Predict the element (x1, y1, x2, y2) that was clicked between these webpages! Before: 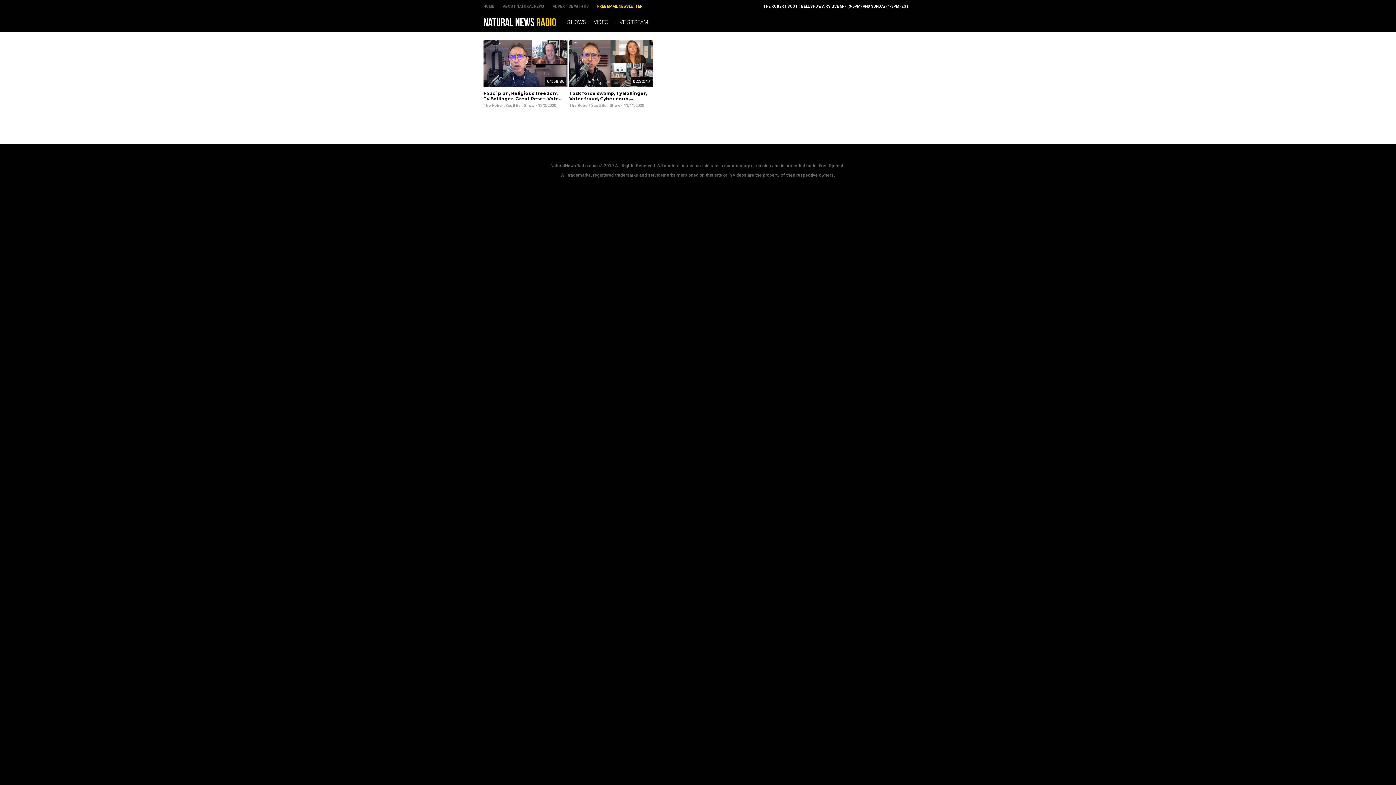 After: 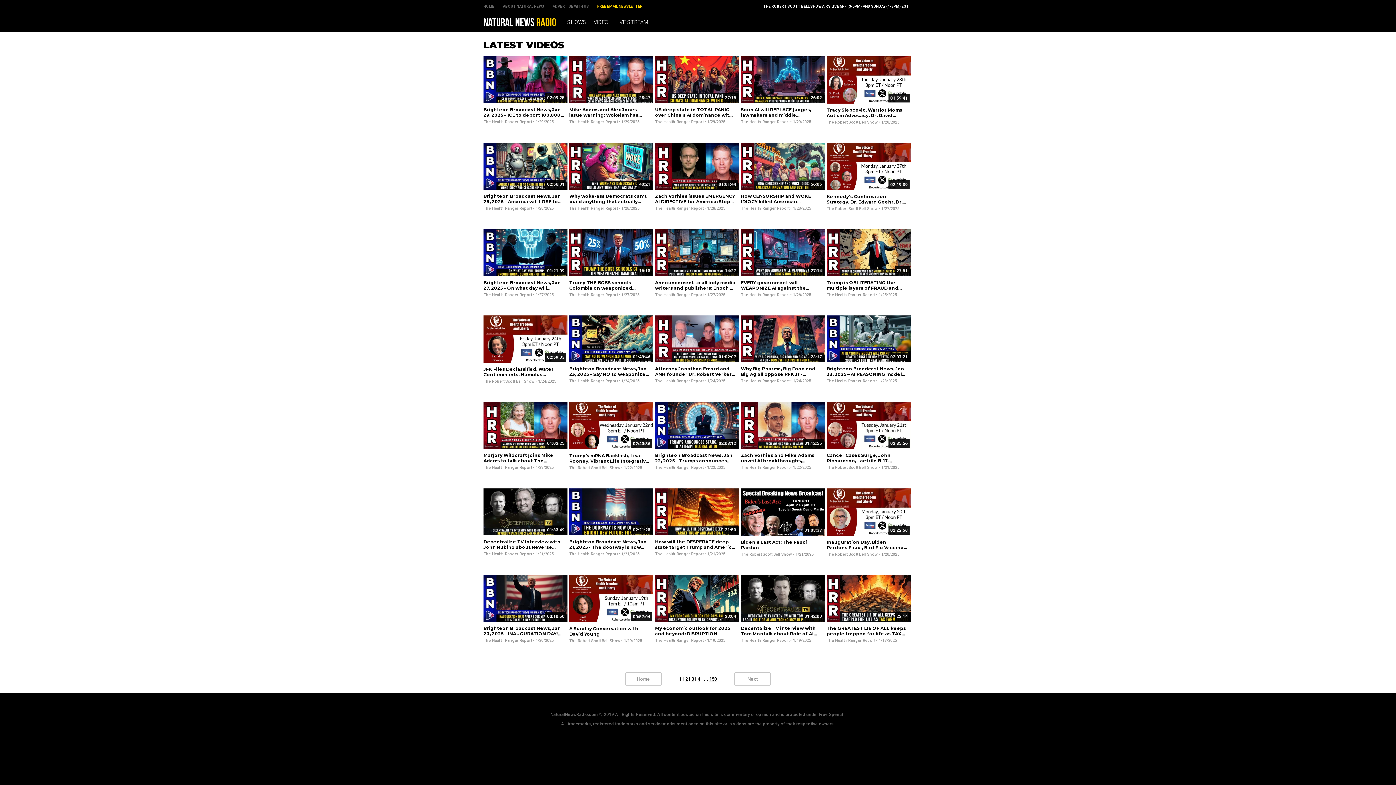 Action: label: VIDEO bbox: (593, 18, 608, 25)